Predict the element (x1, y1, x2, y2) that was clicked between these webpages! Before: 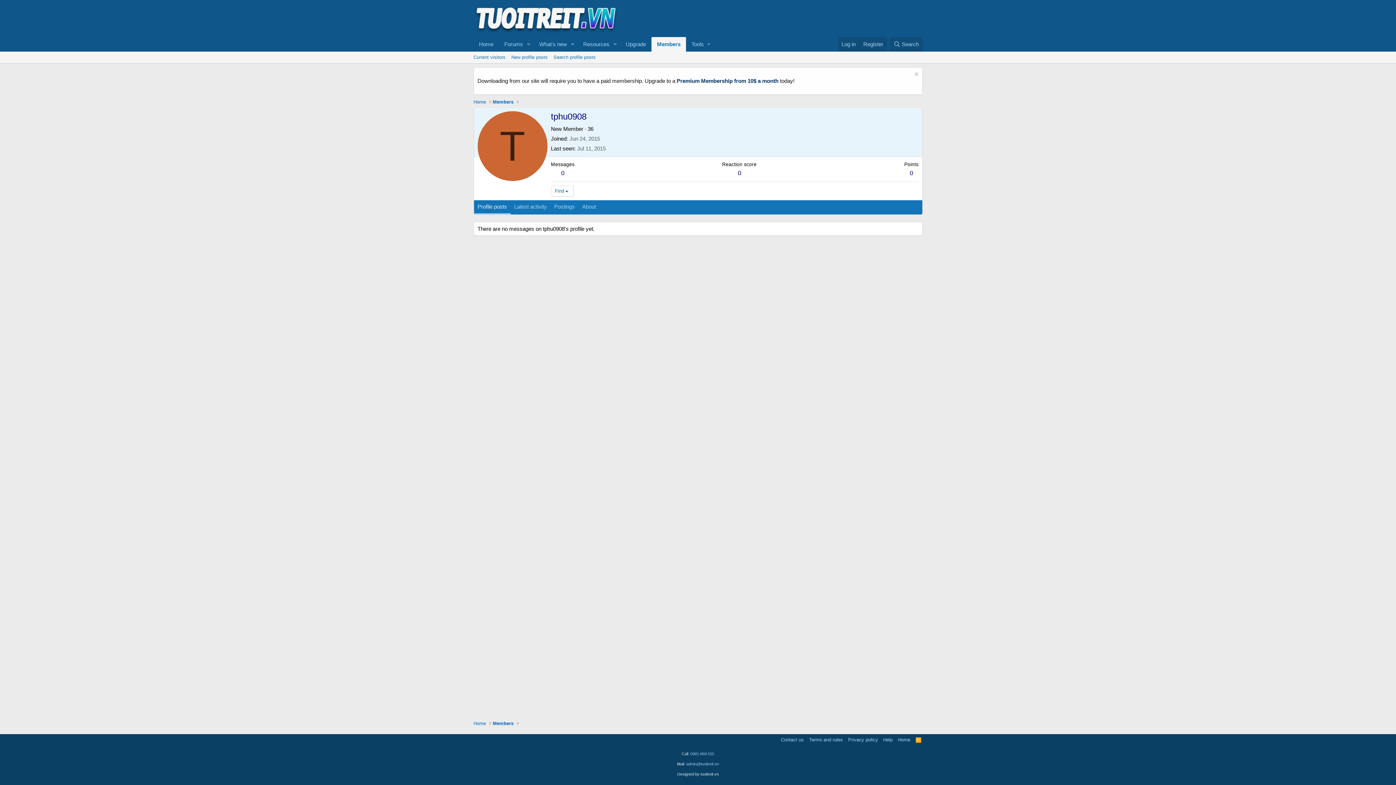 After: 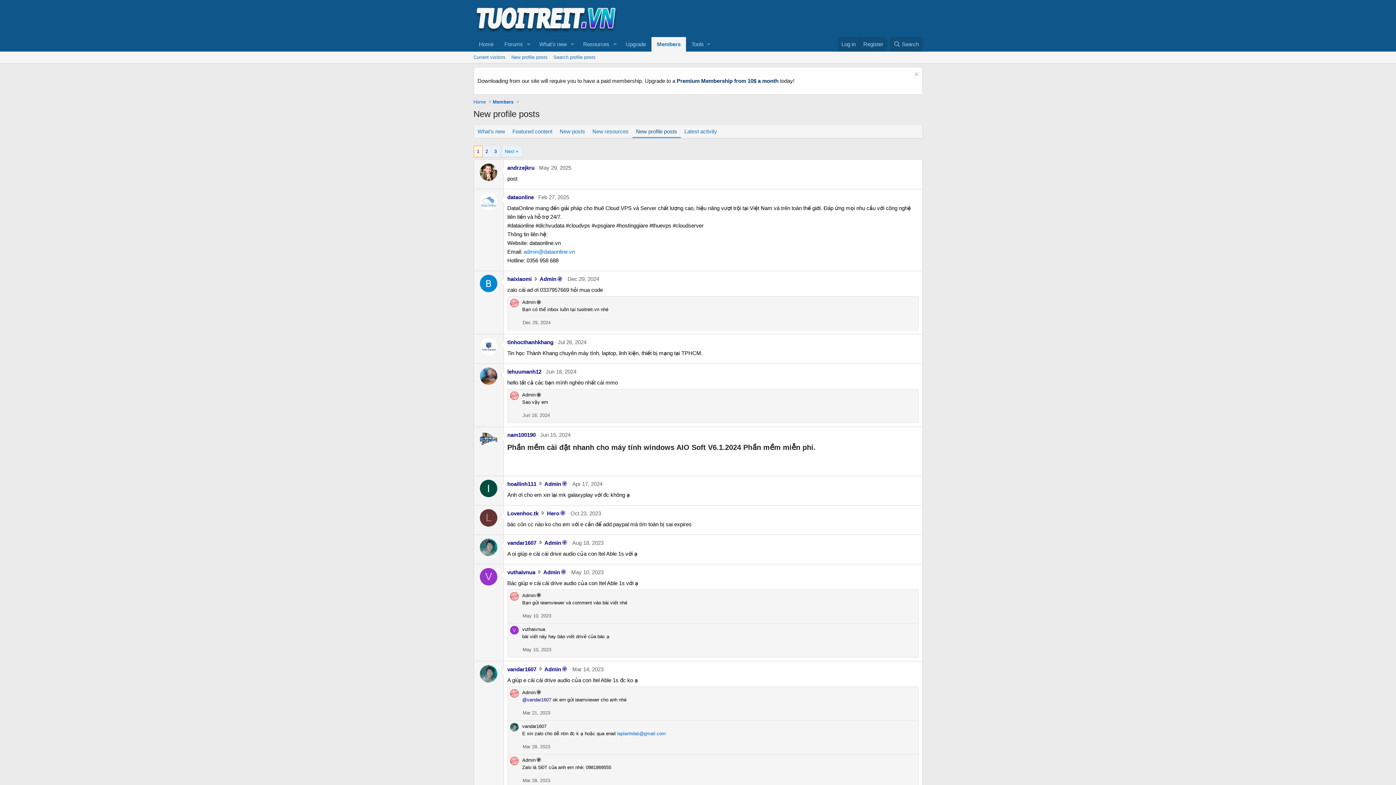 Action: label: New profile posts bbox: (508, 51, 550, 63)